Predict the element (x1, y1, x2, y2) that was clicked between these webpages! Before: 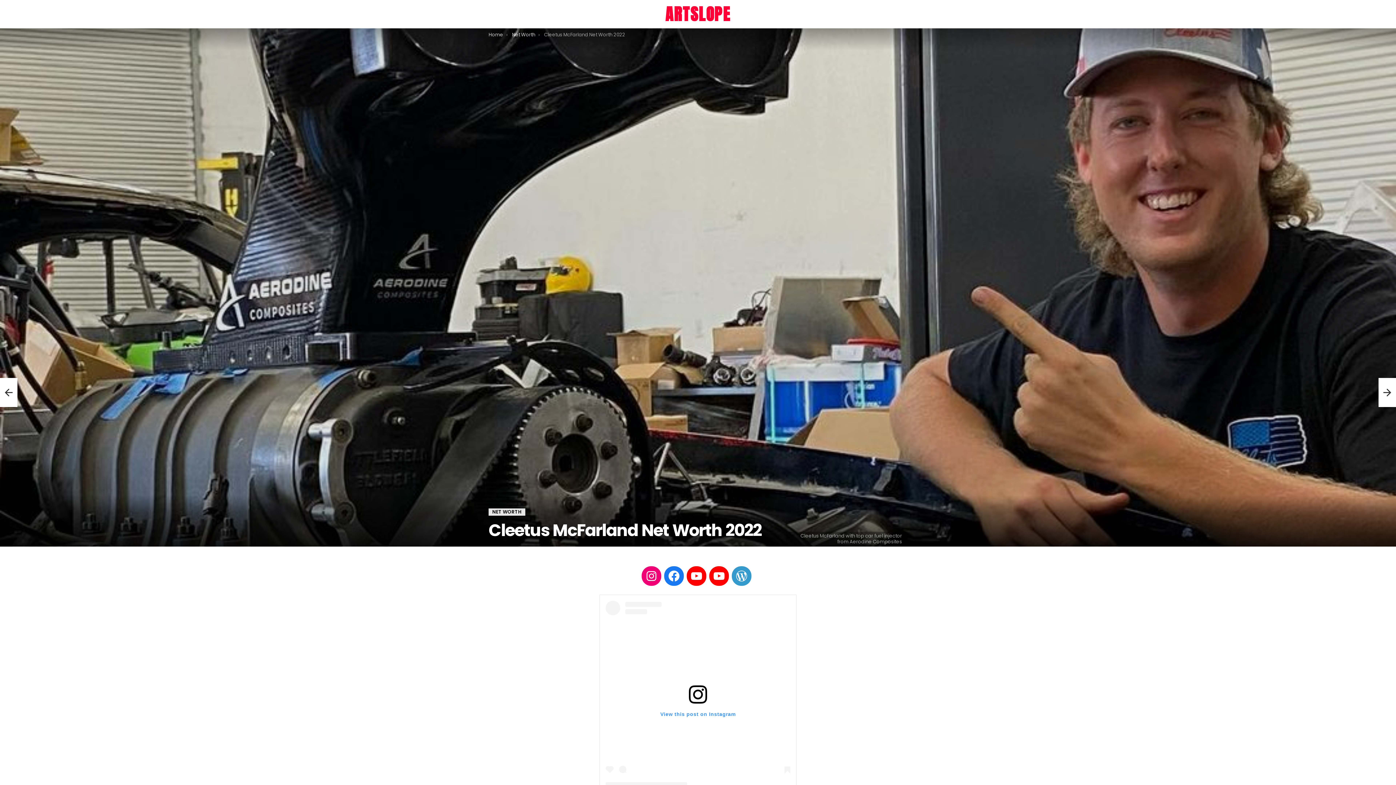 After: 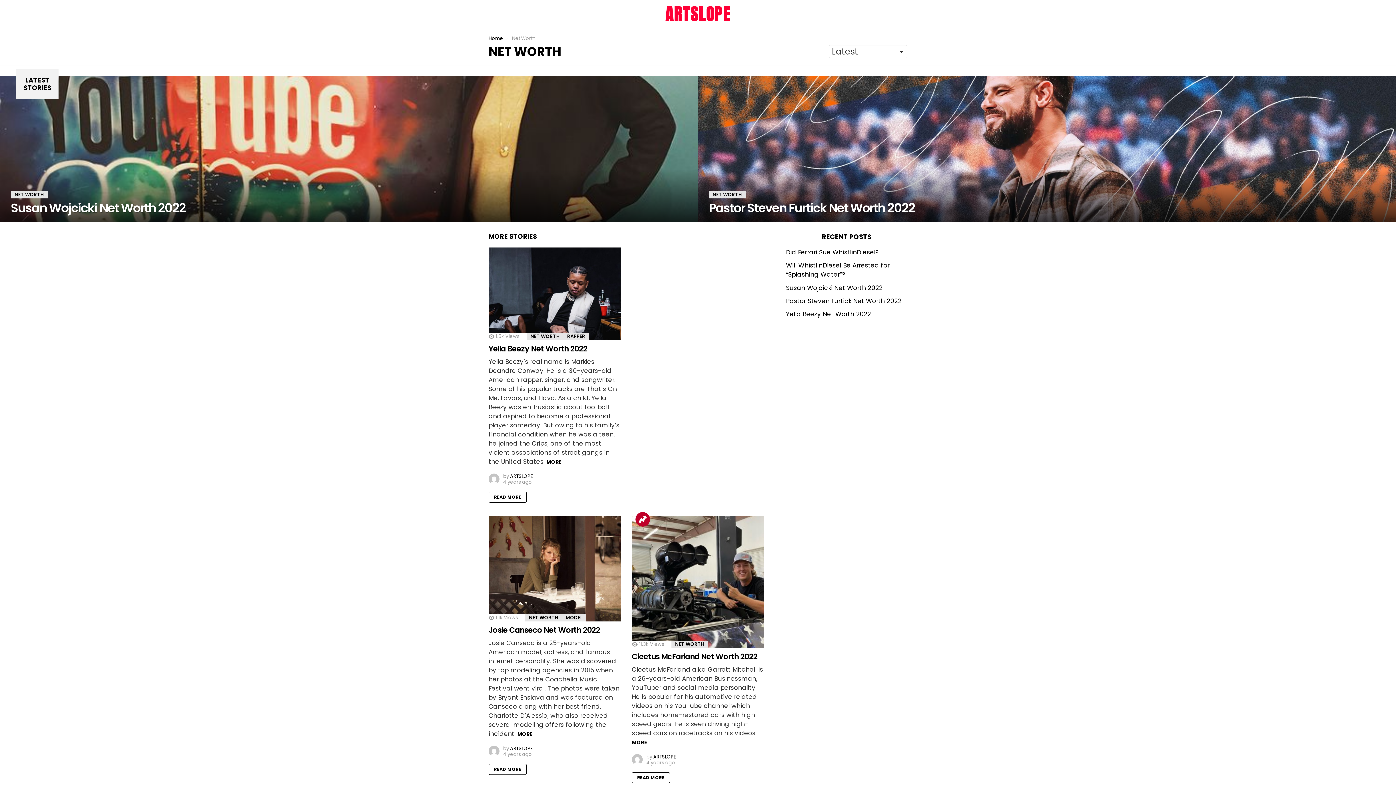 Action: bbox: (488, 508, 525, 515) label: NET WORTH